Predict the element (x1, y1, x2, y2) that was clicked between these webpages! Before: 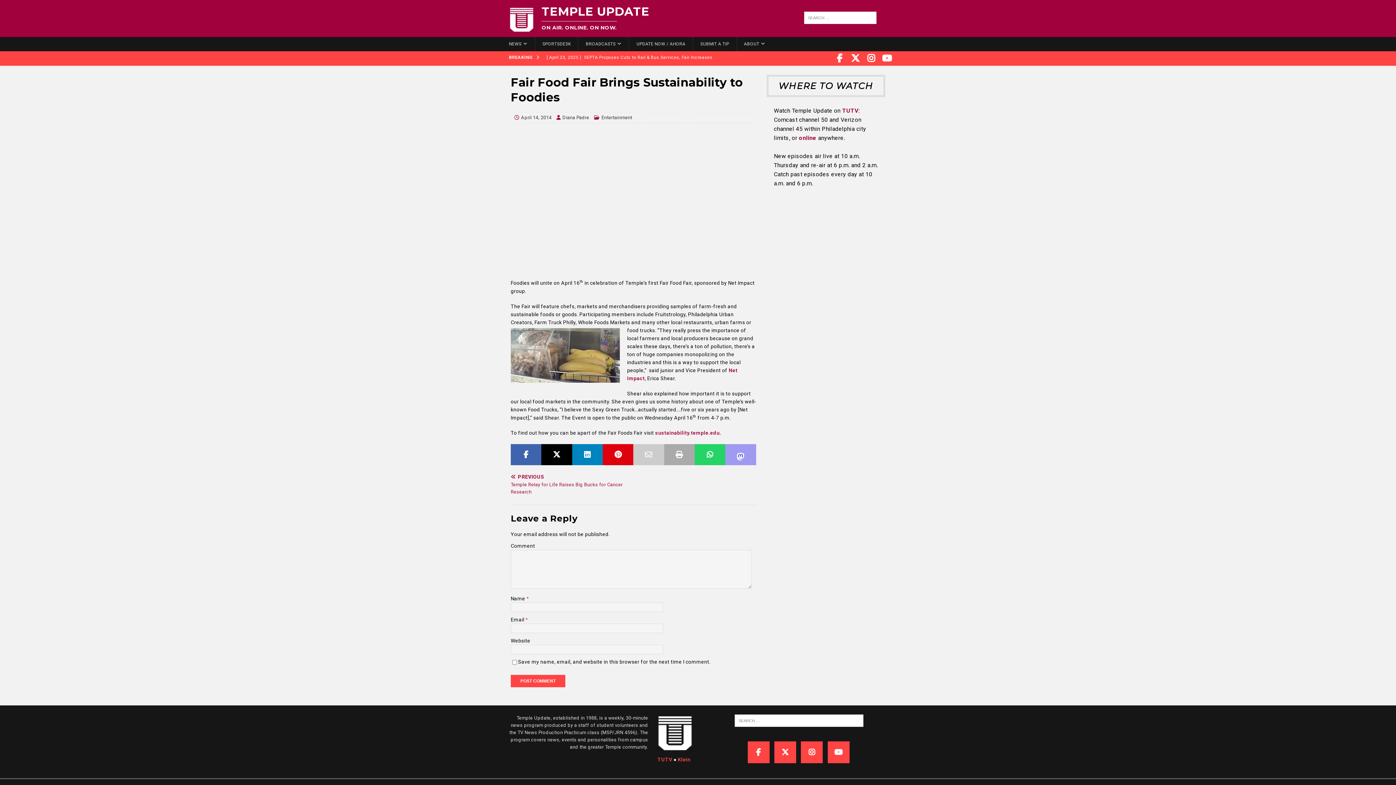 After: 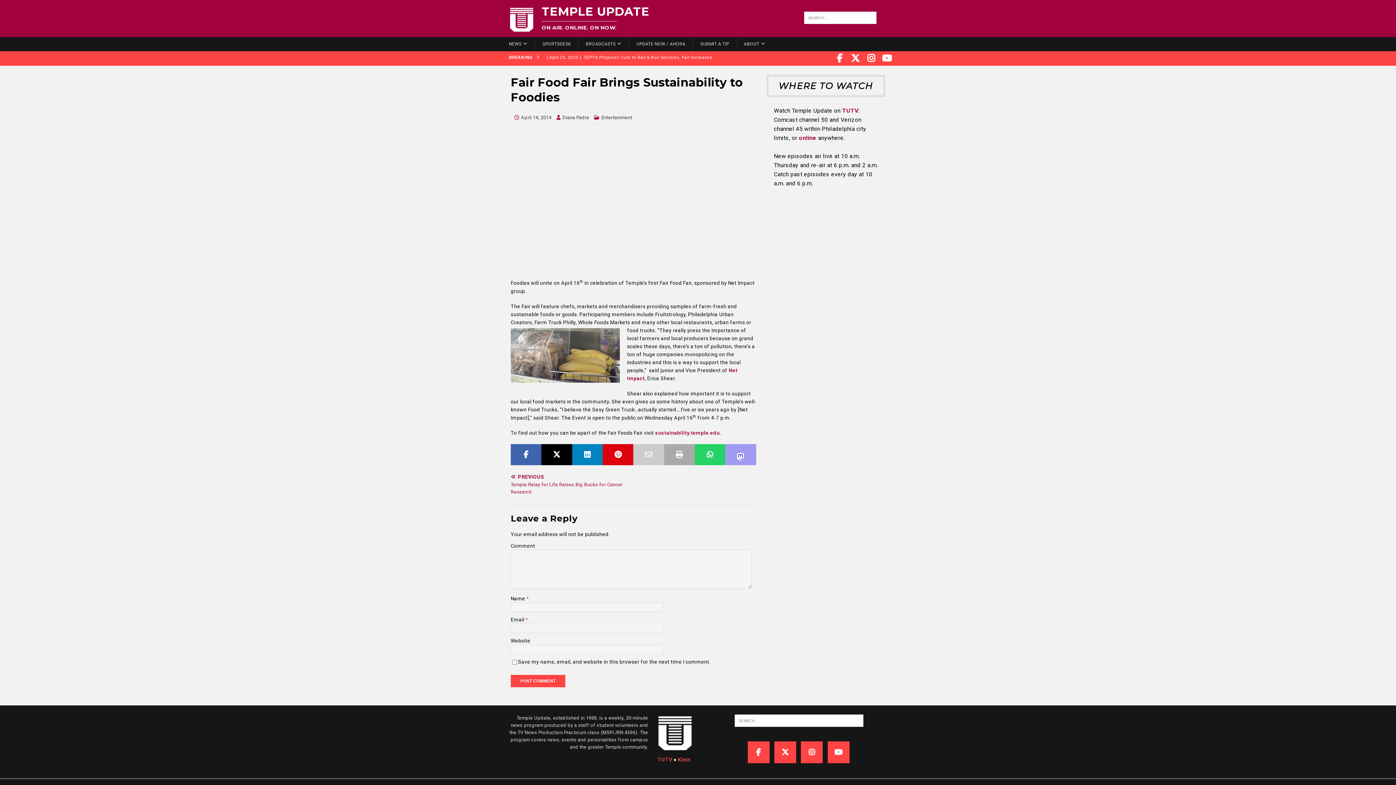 Action: bbox: (572, 444, 602, 465)